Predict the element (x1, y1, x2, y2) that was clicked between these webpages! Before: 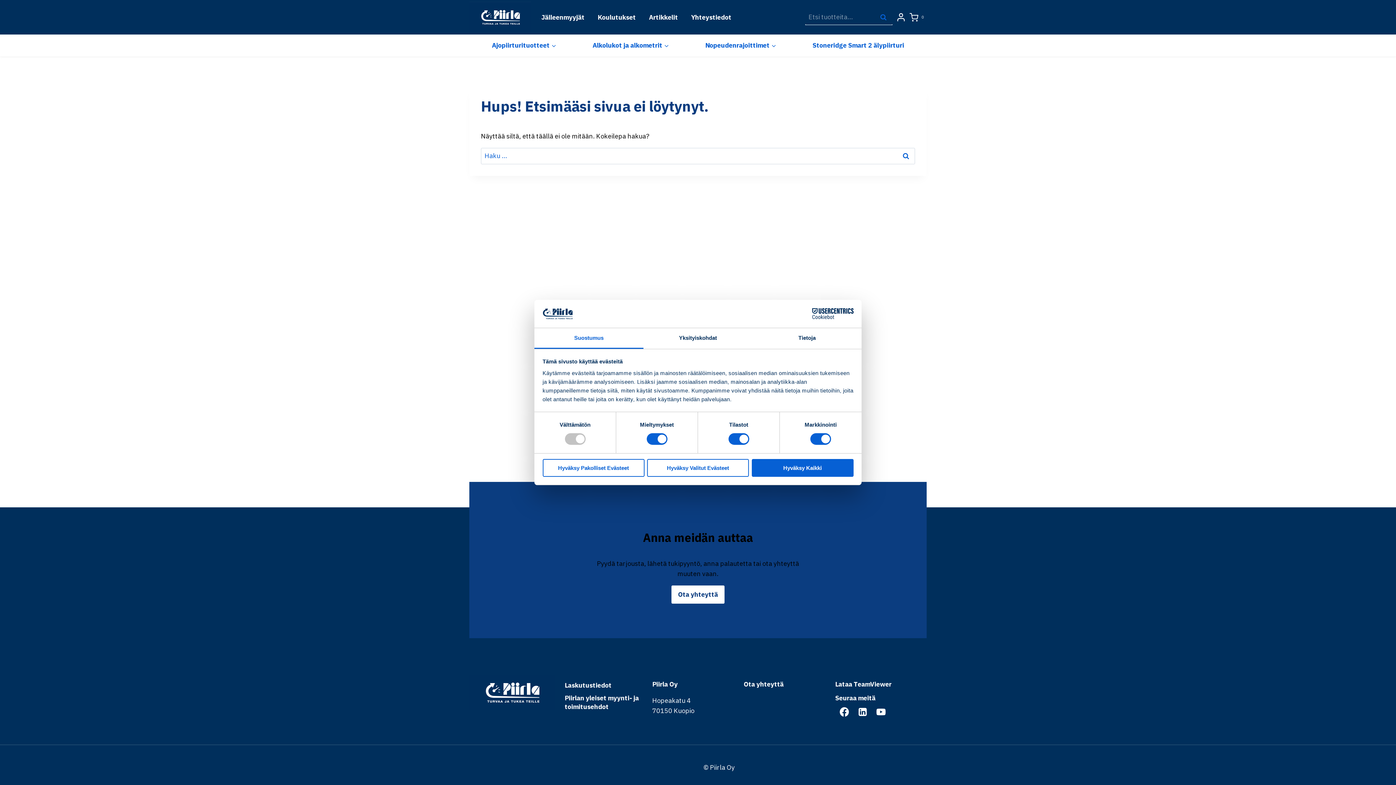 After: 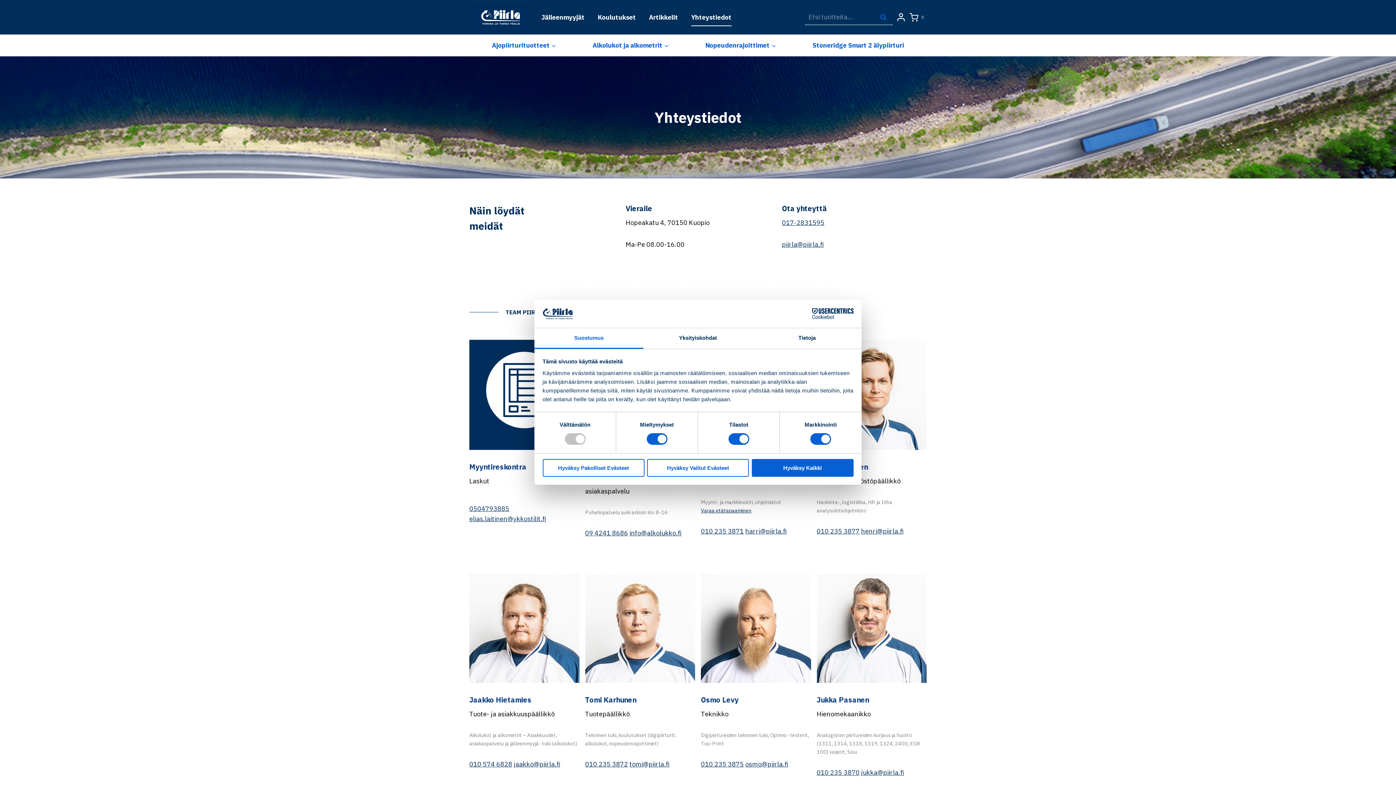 Action: bbox: (684, 8, 738, 26) label: Yhteystiedot